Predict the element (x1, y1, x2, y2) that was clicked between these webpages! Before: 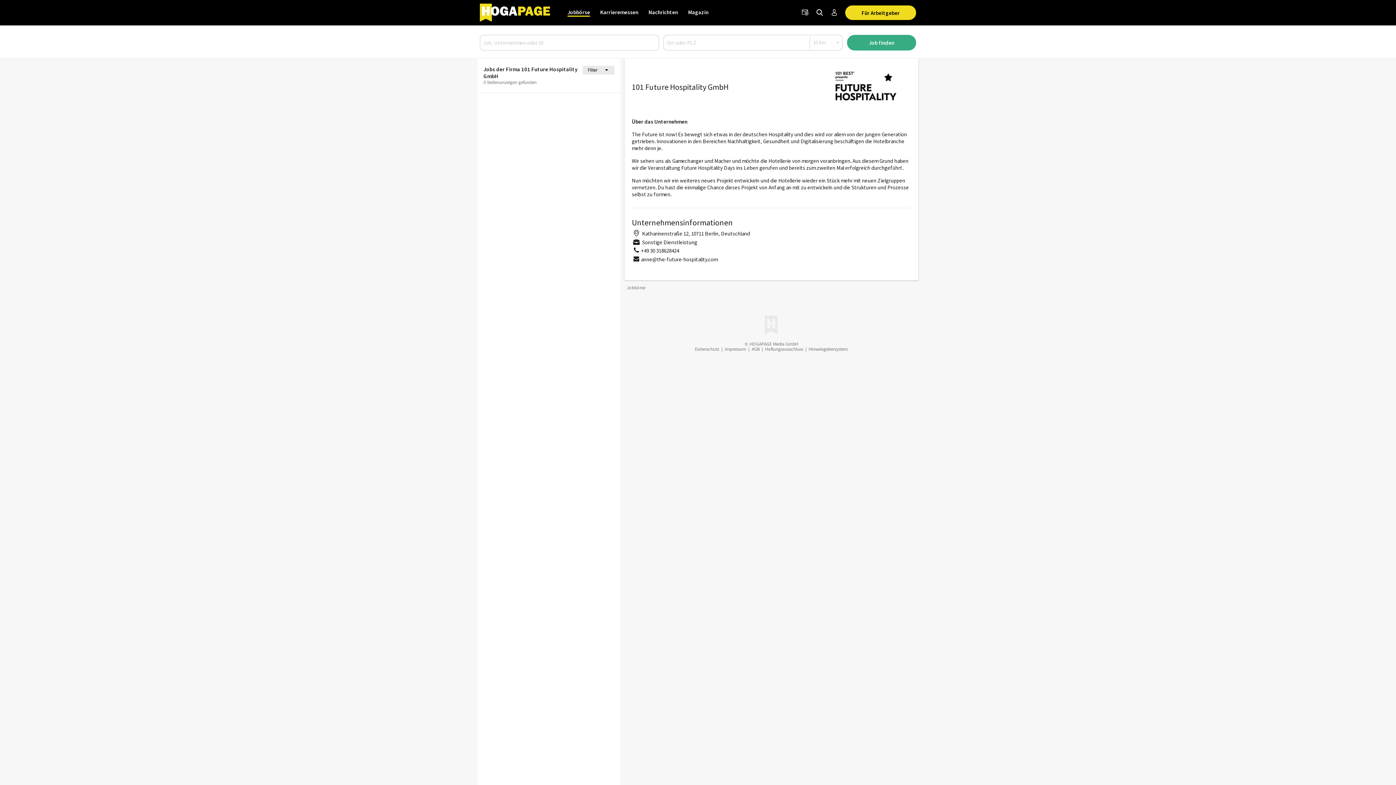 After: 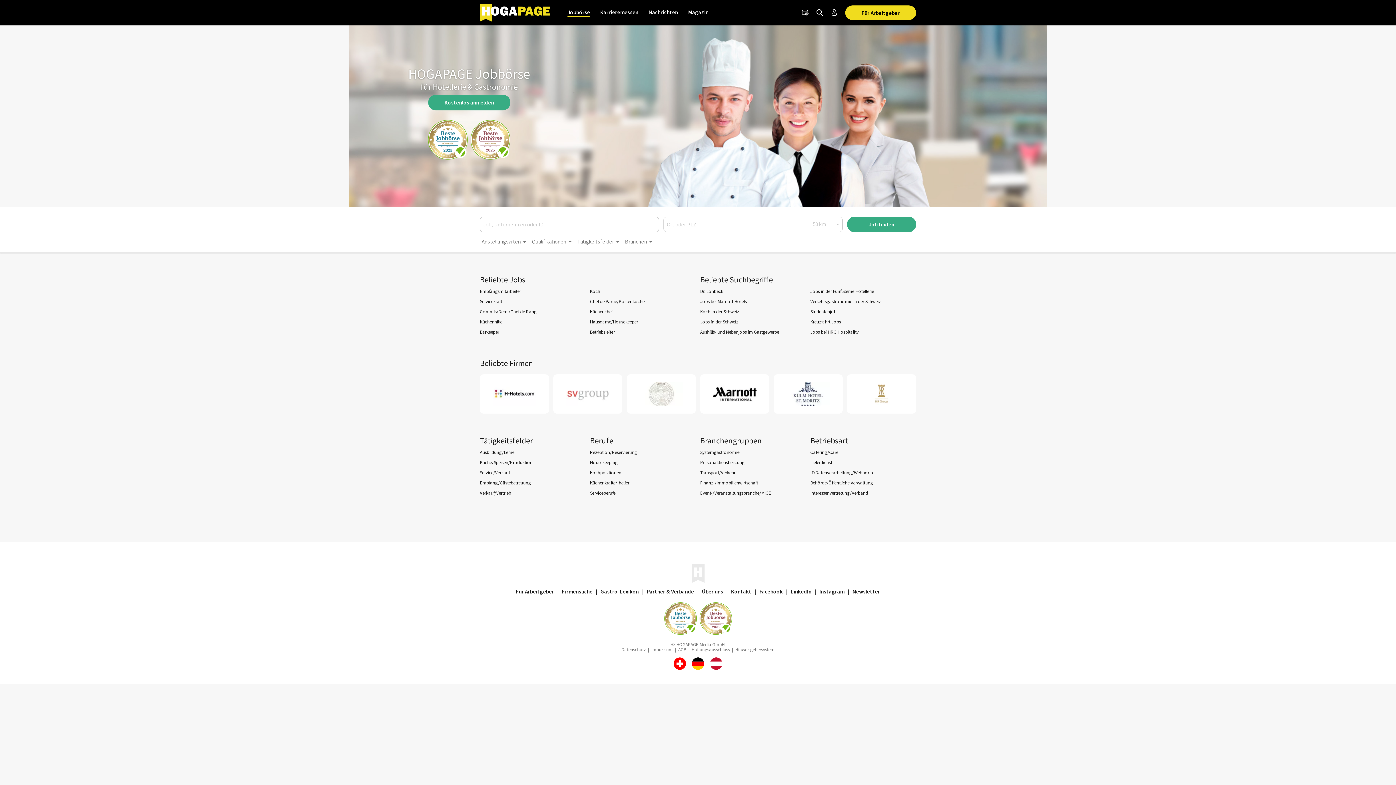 Action: bbox: (480, 0, 557, 25)